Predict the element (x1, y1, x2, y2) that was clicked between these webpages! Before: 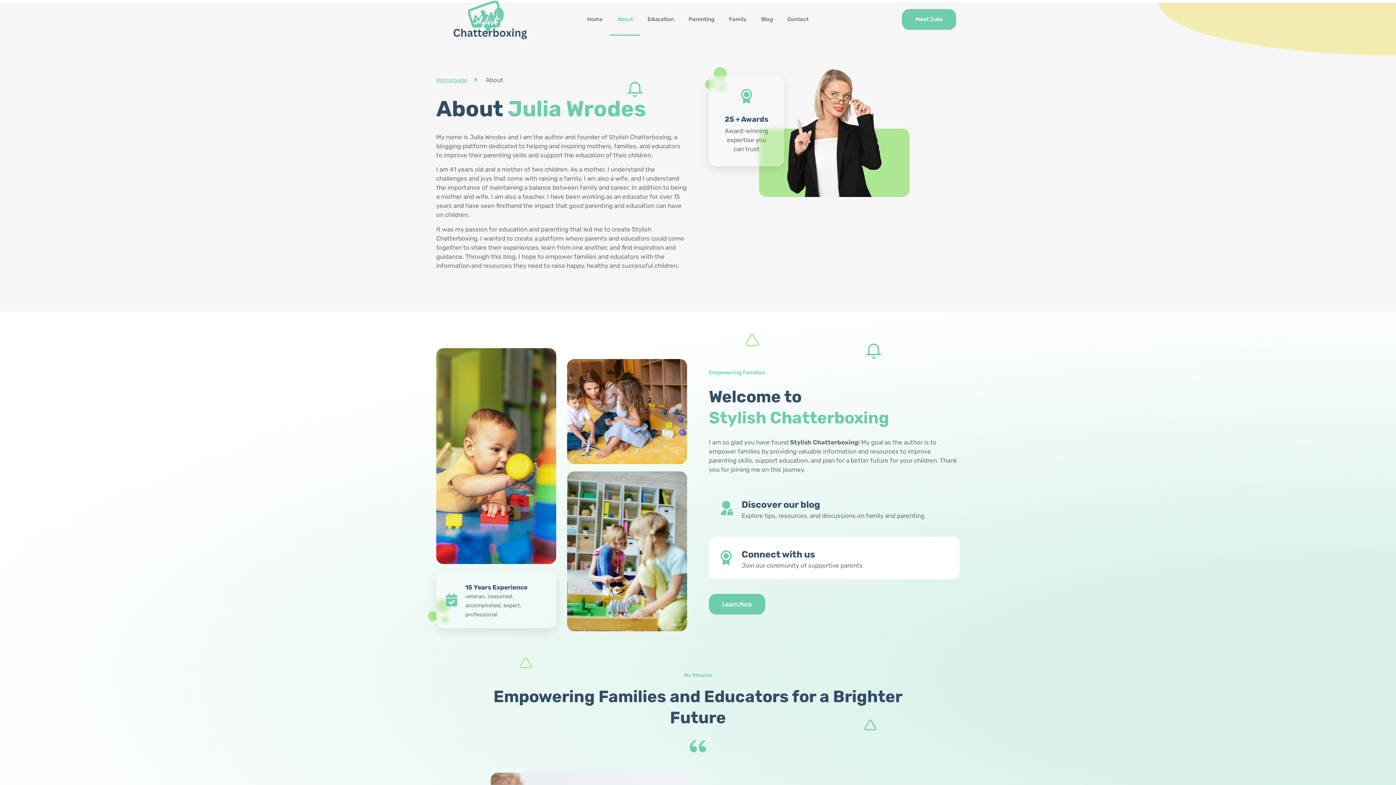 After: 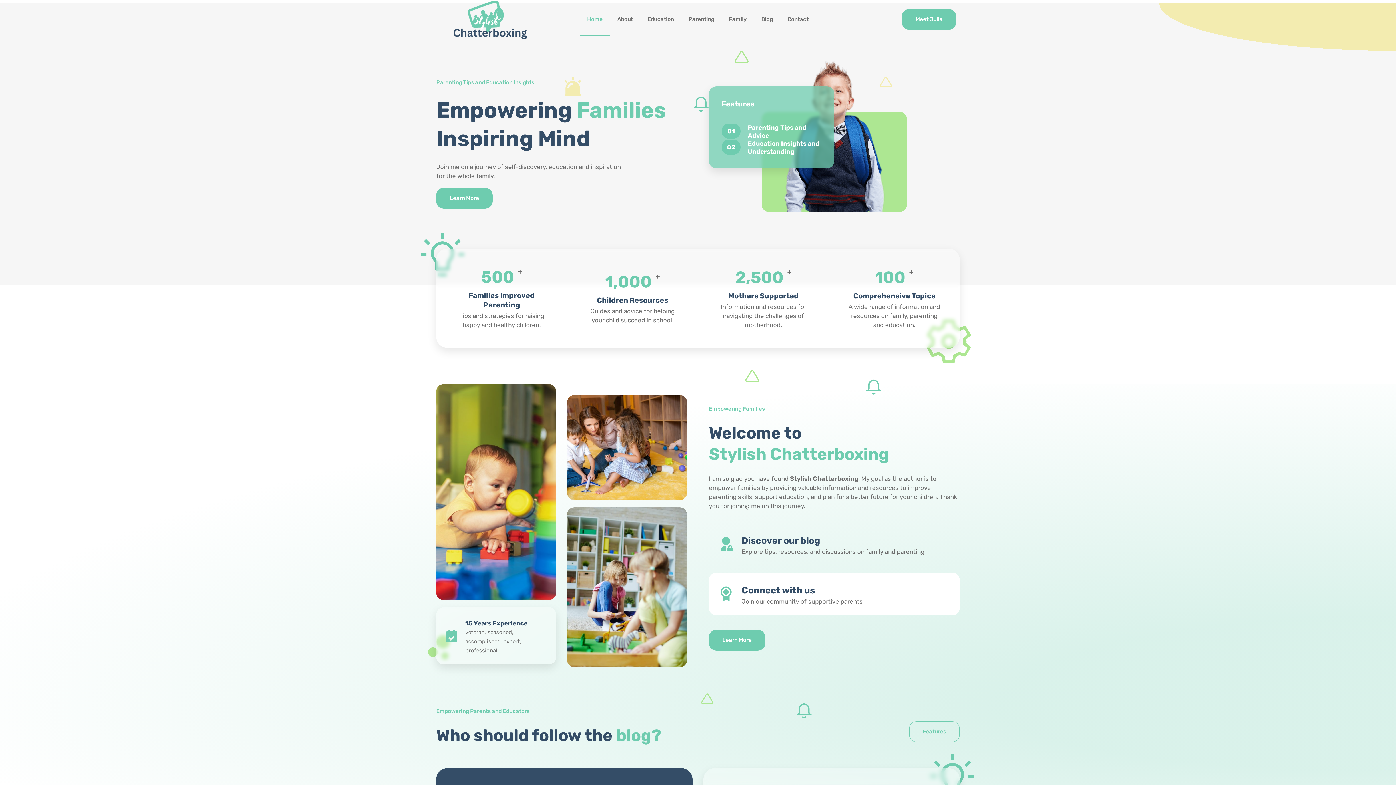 Action: bbox: (436, 75, 467, 84) label: Homepage